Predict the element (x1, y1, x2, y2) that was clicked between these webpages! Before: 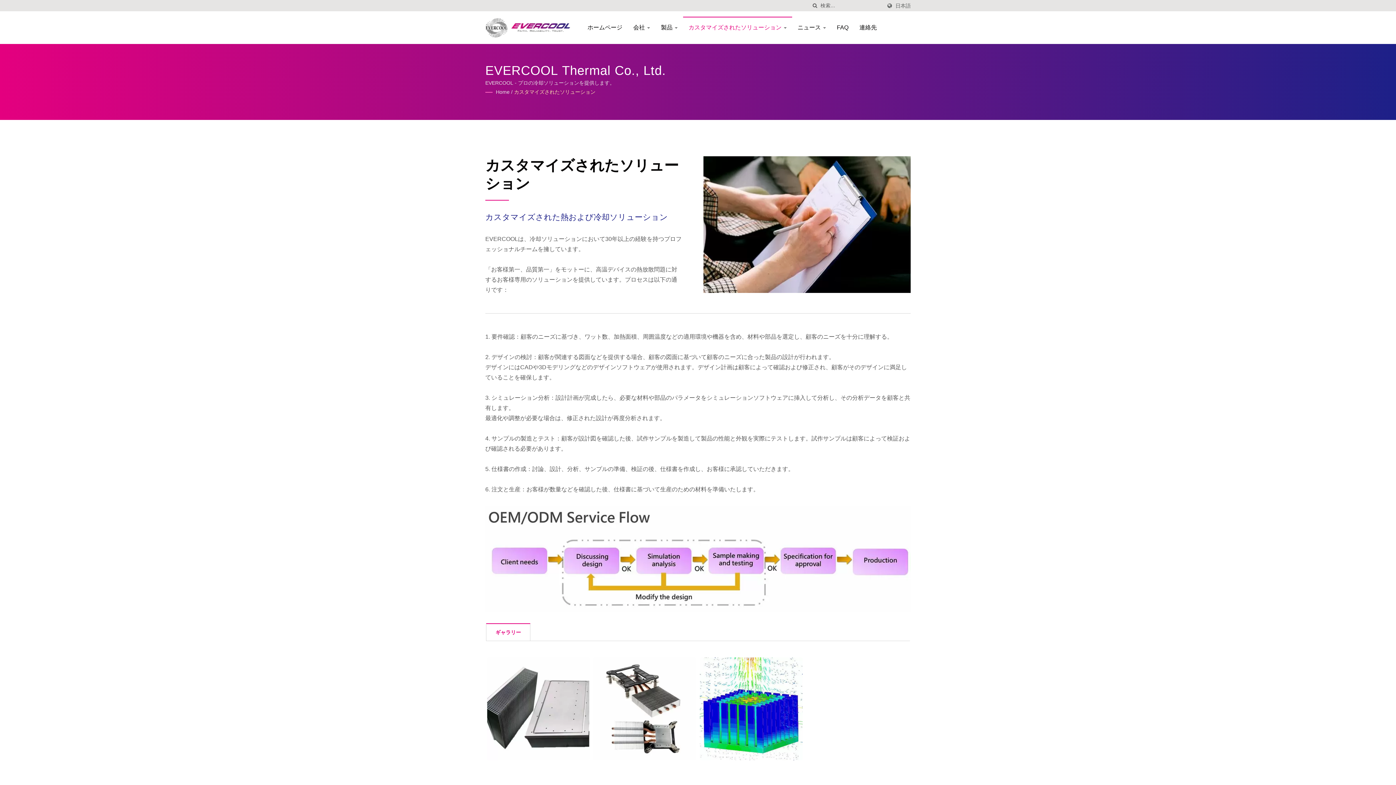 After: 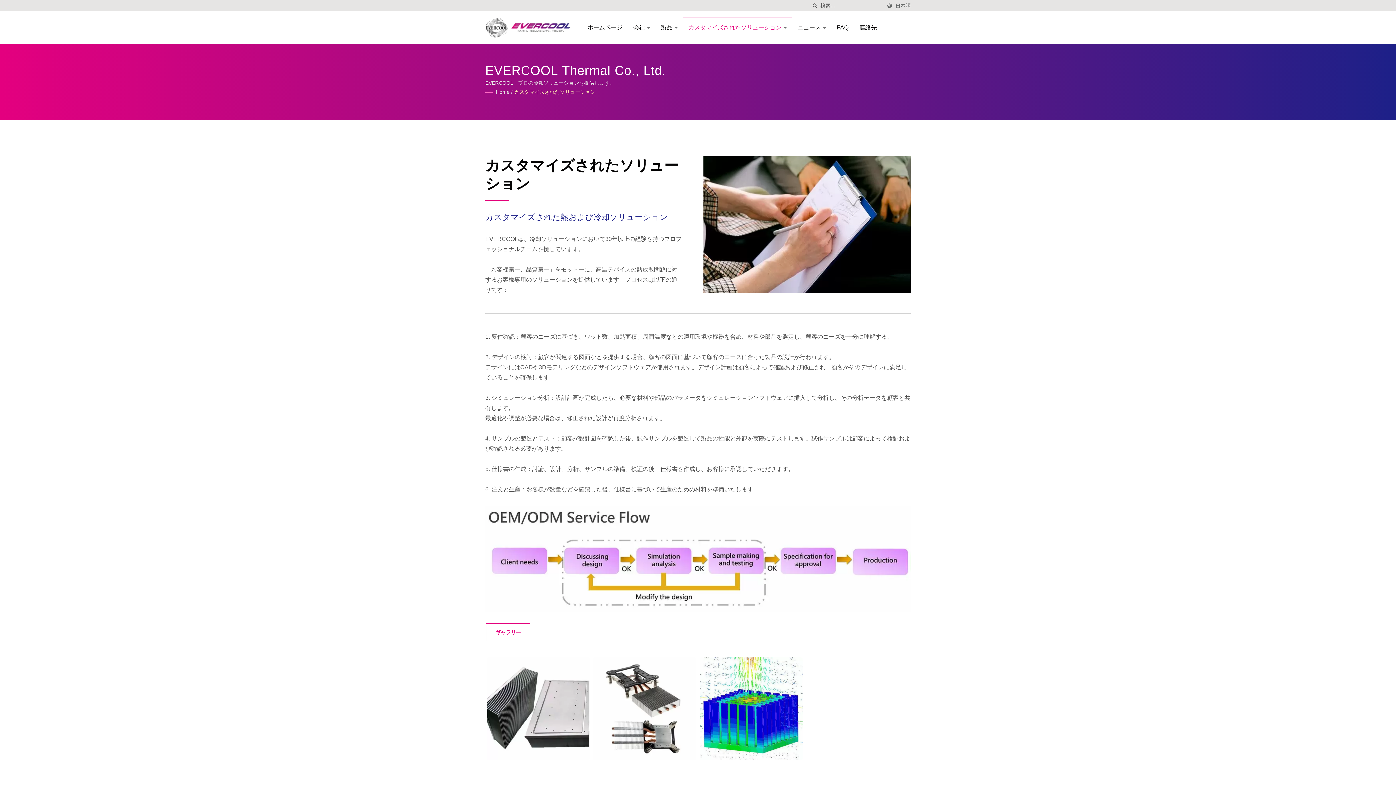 Action: label: カスタマイズされたソリューション bbox: (514, 88, 595, 95)